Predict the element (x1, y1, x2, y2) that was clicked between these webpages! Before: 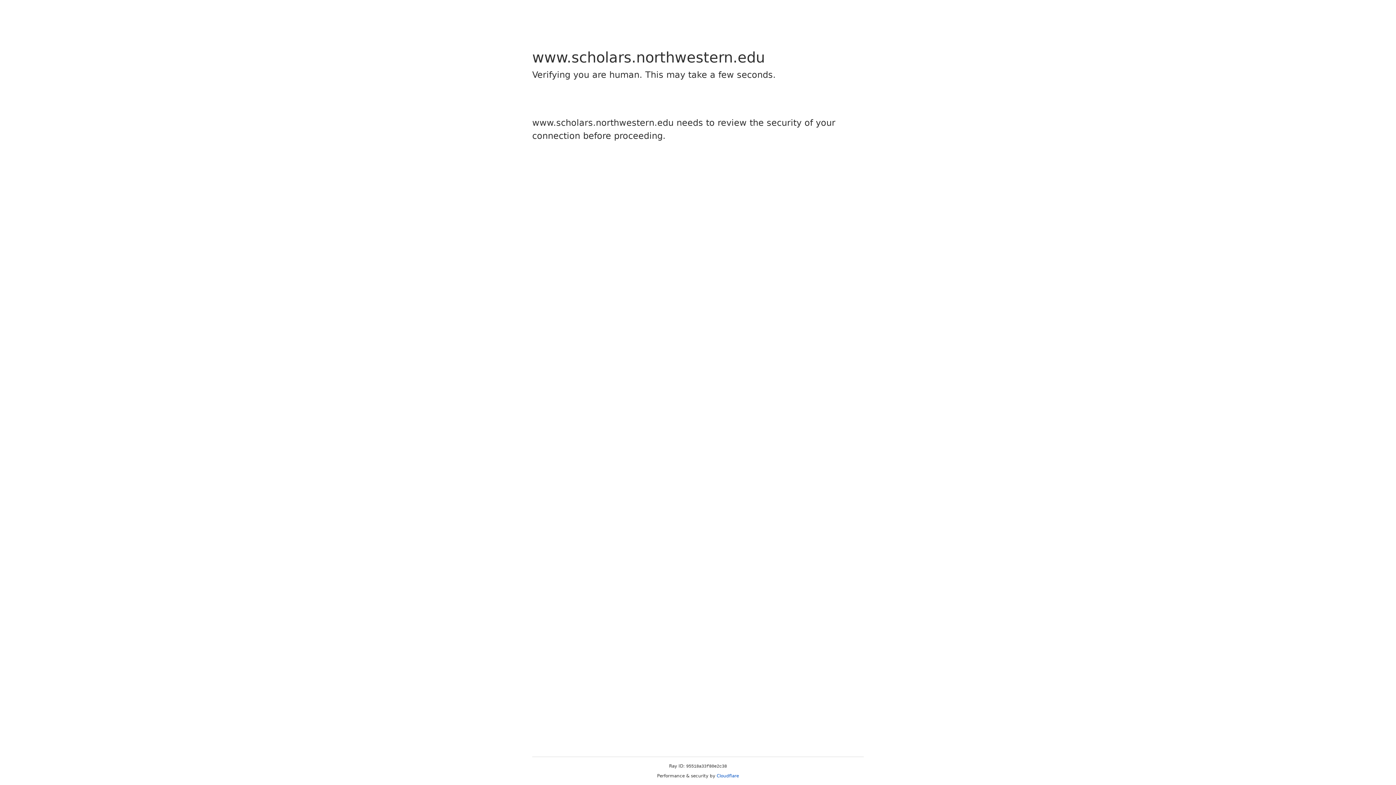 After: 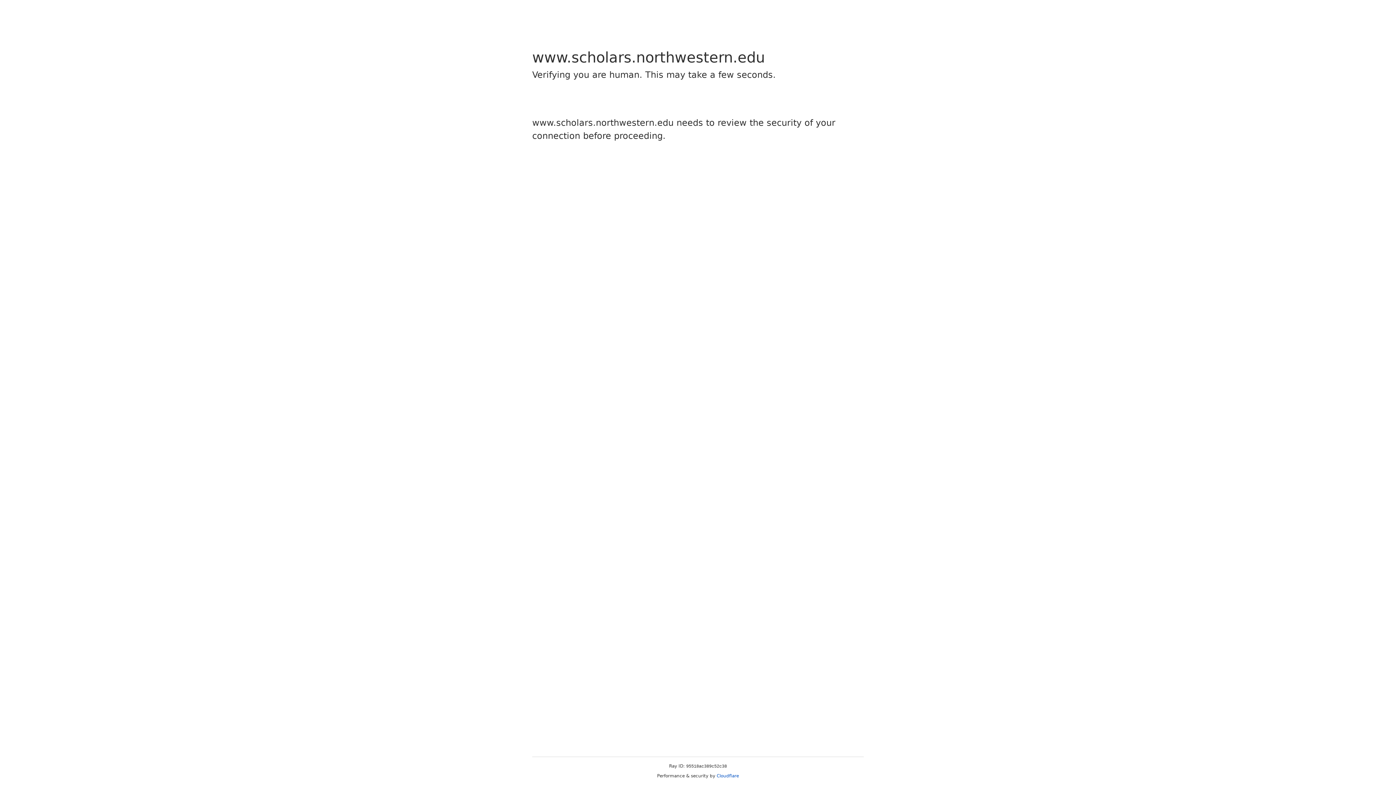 Action: bbox: (716, 773, 739, 778) label: Cloudflare